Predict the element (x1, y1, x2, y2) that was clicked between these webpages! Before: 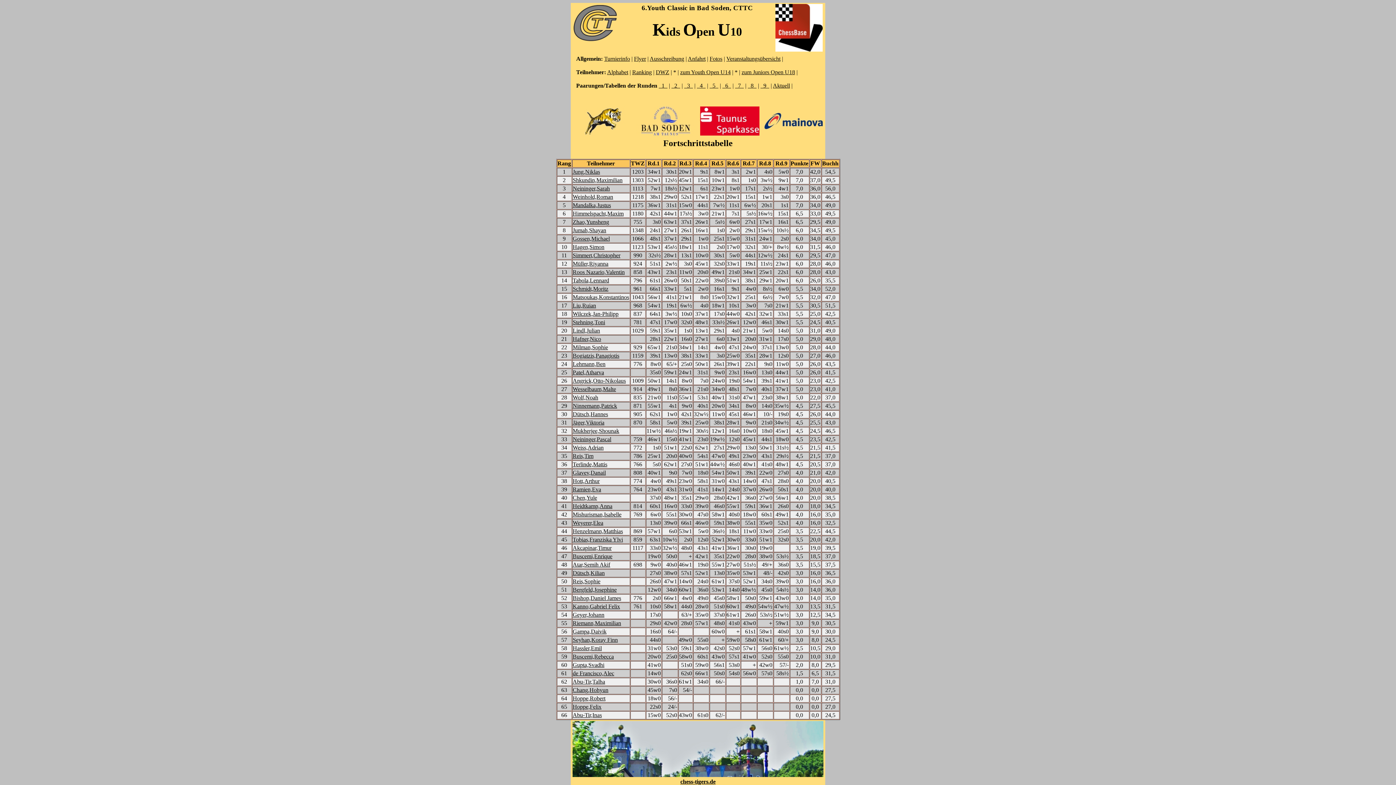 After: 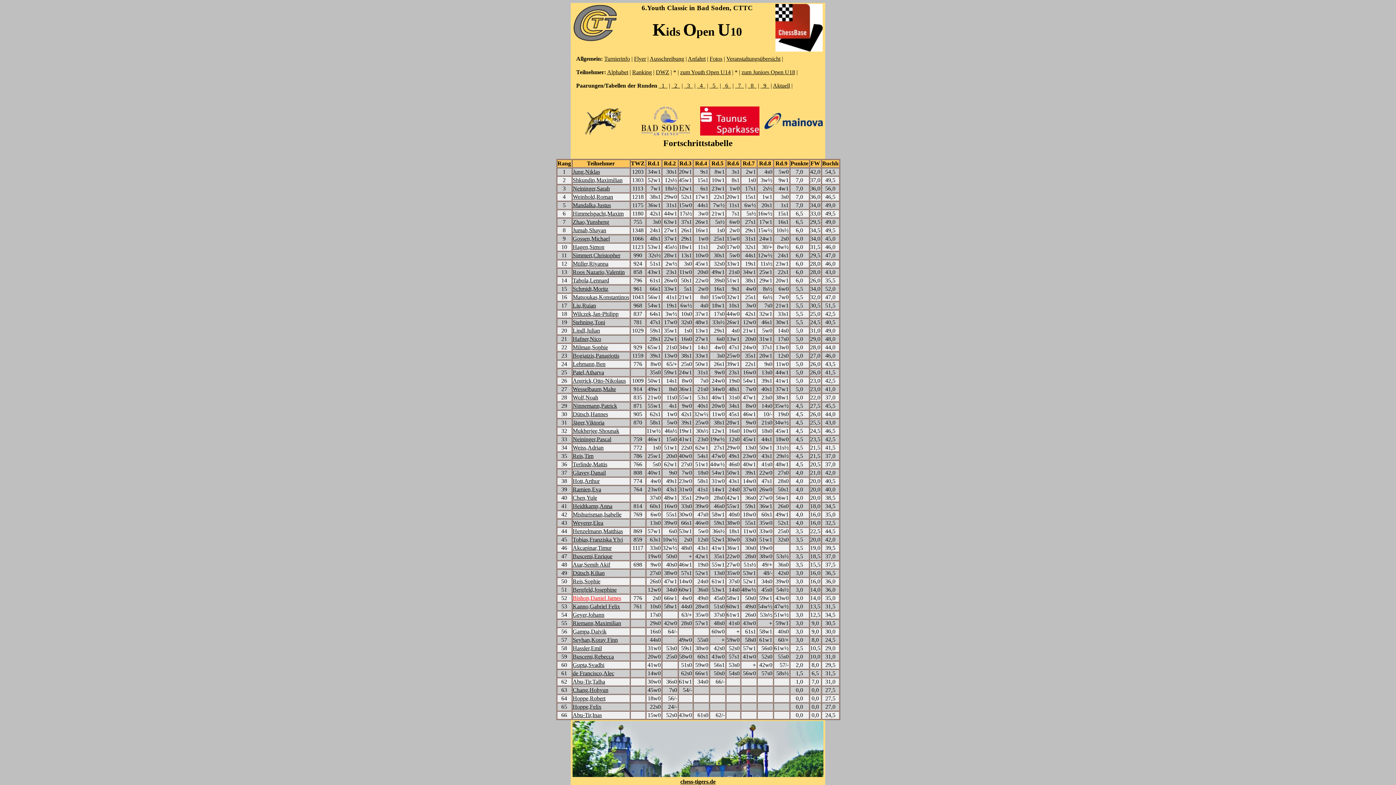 Action: label: Bishop,Daniel James bbox: (572, 595, 621, 601)